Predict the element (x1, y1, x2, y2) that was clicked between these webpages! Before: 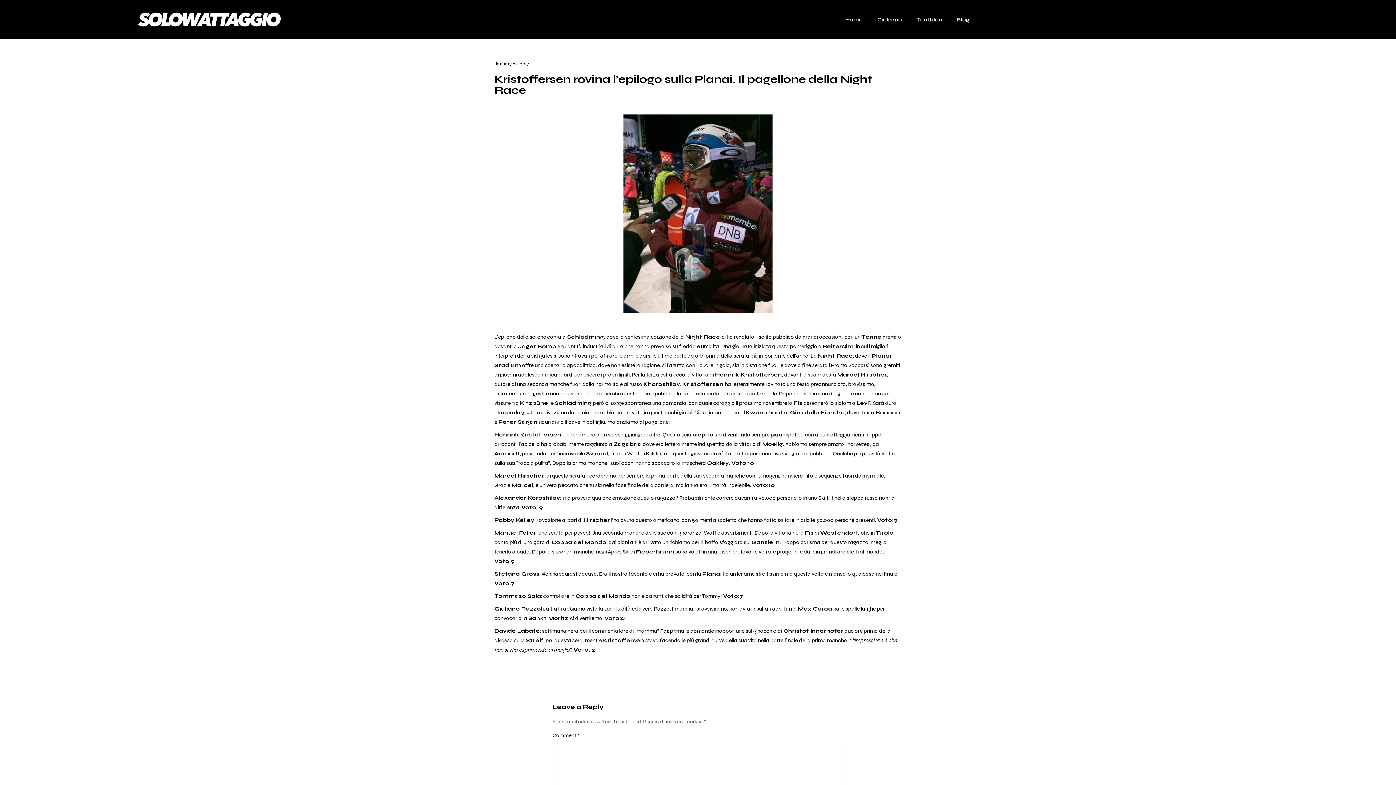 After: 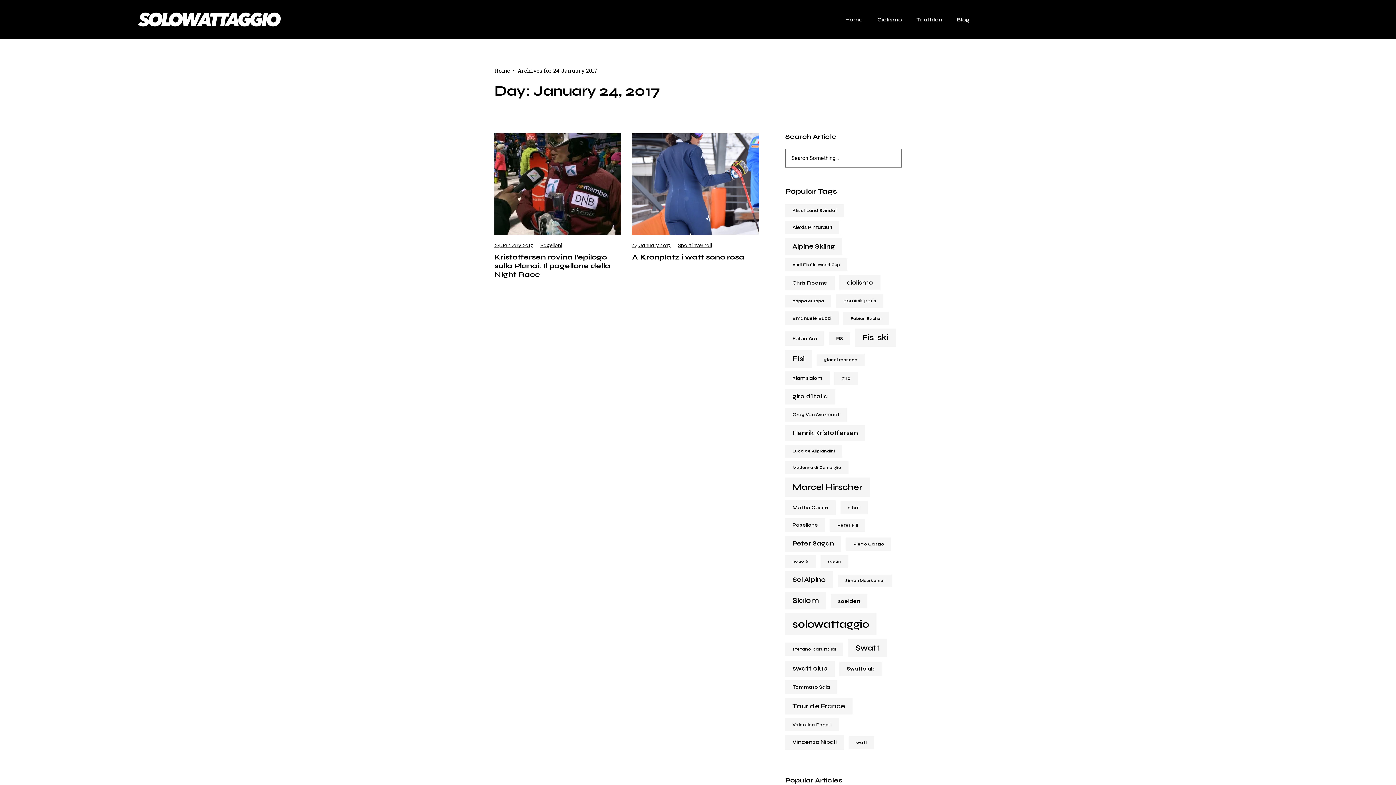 Action: bbox: (494, 60, 529, 68) label: January 24, 2017